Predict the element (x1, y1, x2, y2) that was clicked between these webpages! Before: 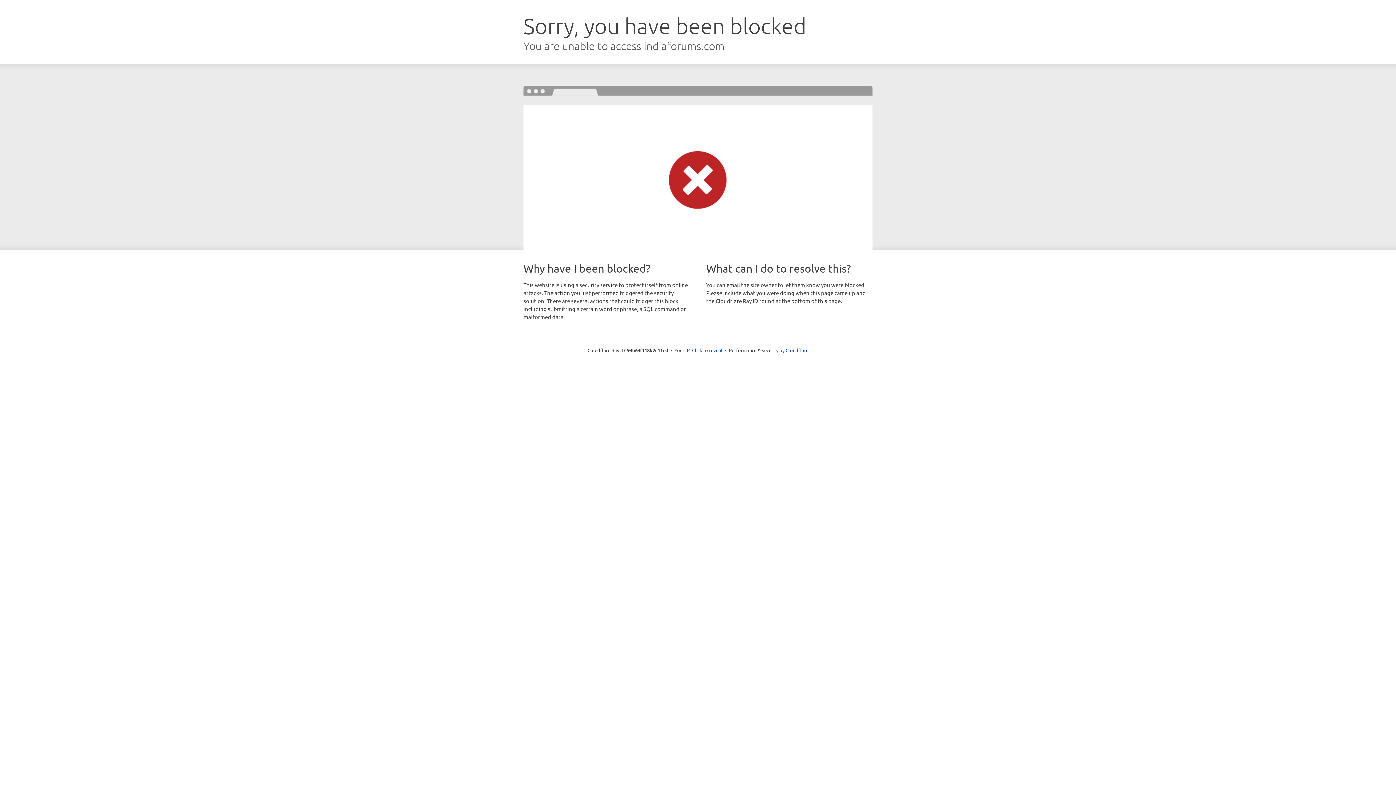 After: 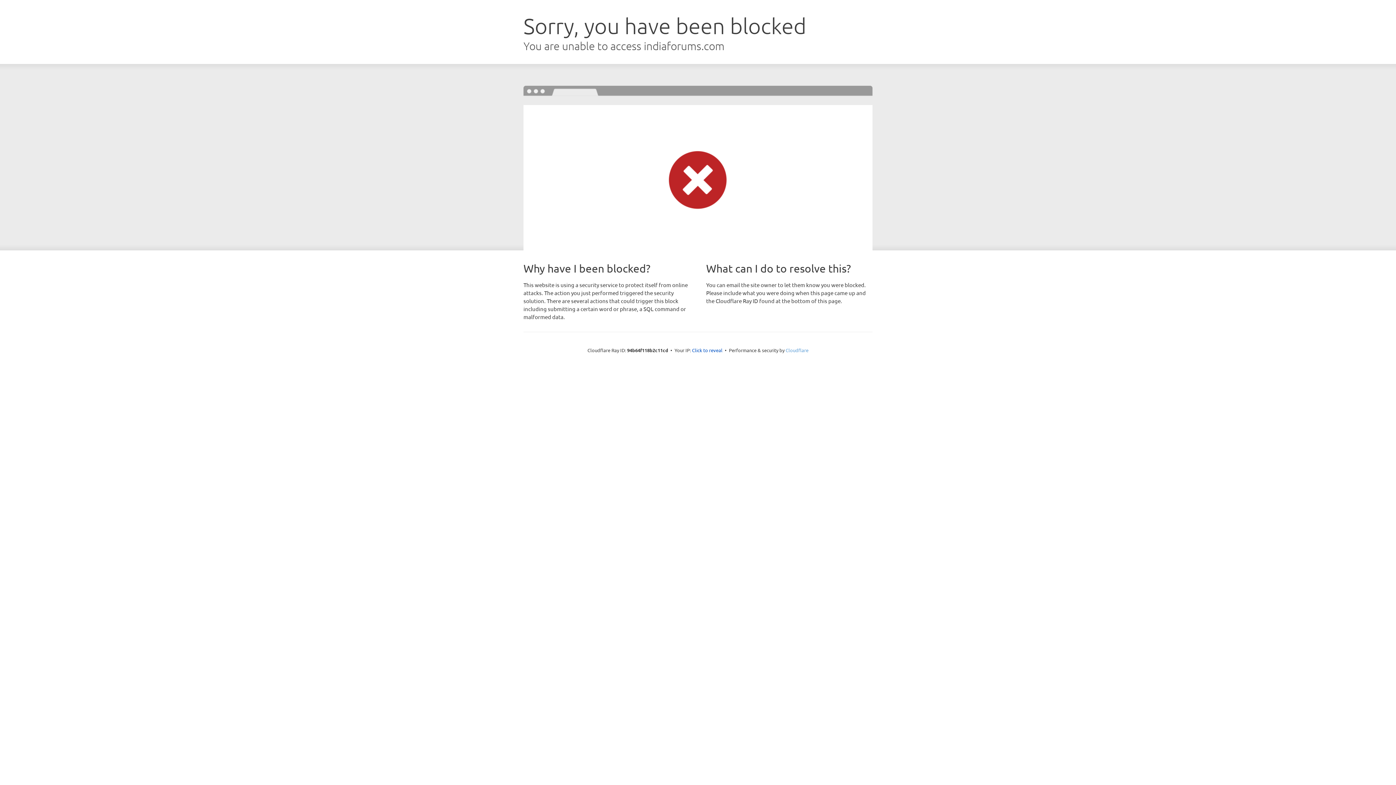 Action: label: Cloudflare bbox: (785, 347, 808, 353)